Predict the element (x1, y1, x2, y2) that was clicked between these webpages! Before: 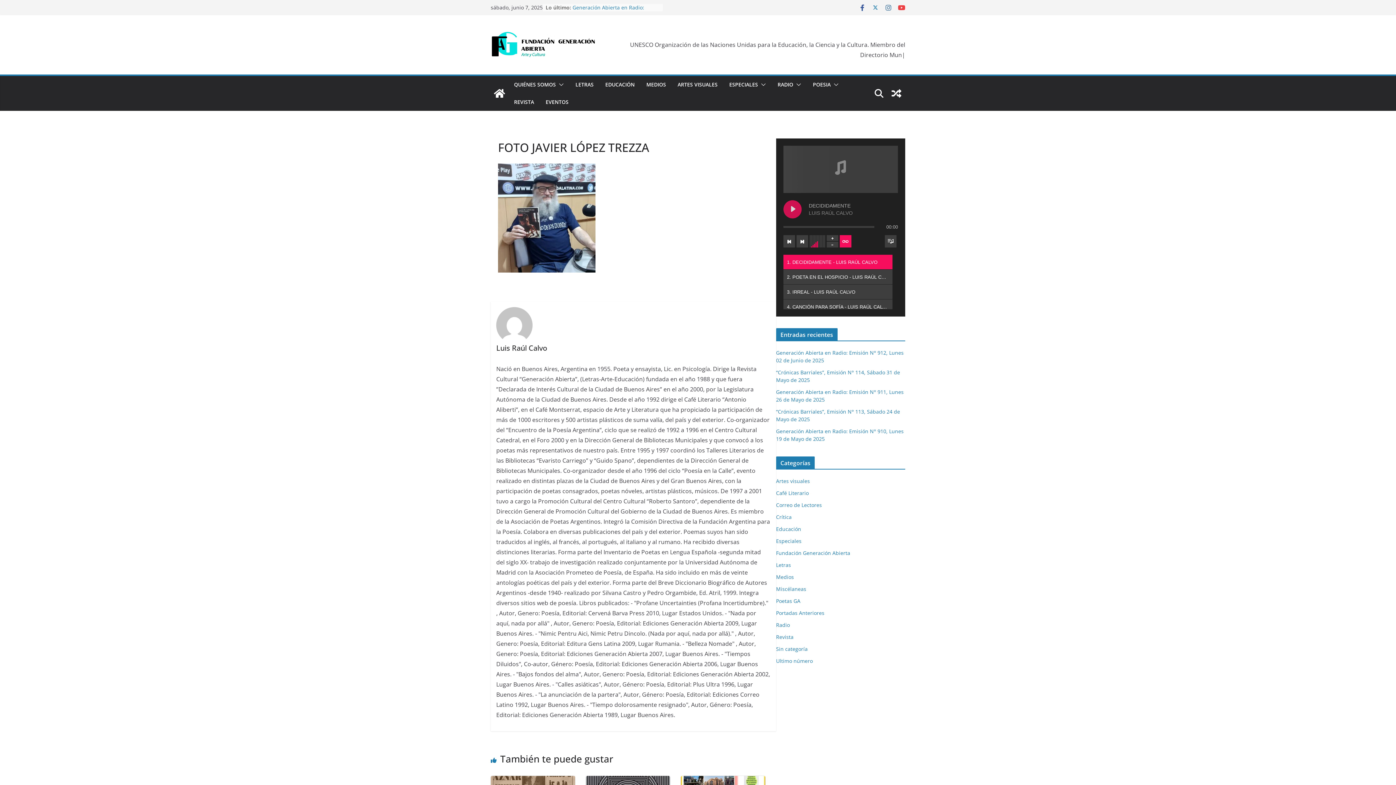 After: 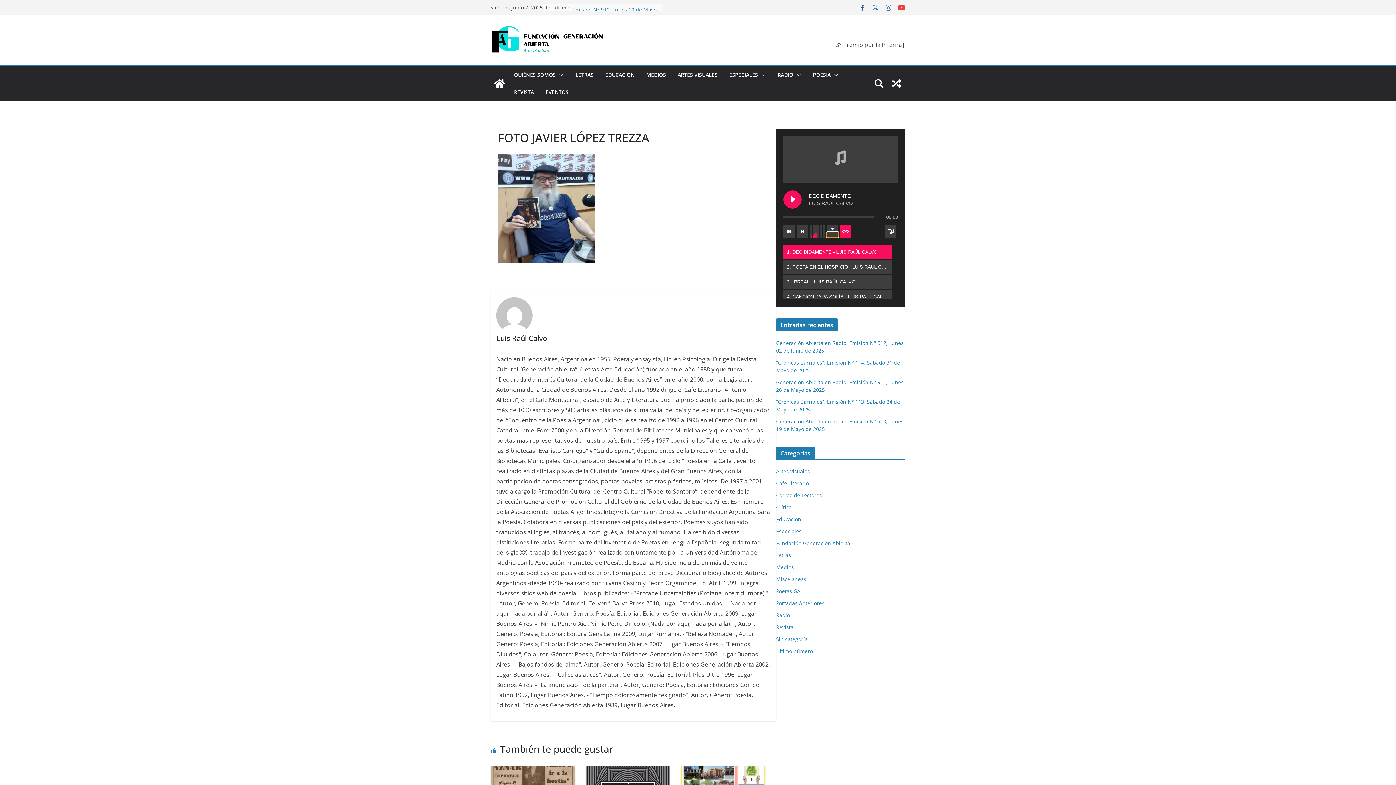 Action: bbox: (800, 231, 812, 237)